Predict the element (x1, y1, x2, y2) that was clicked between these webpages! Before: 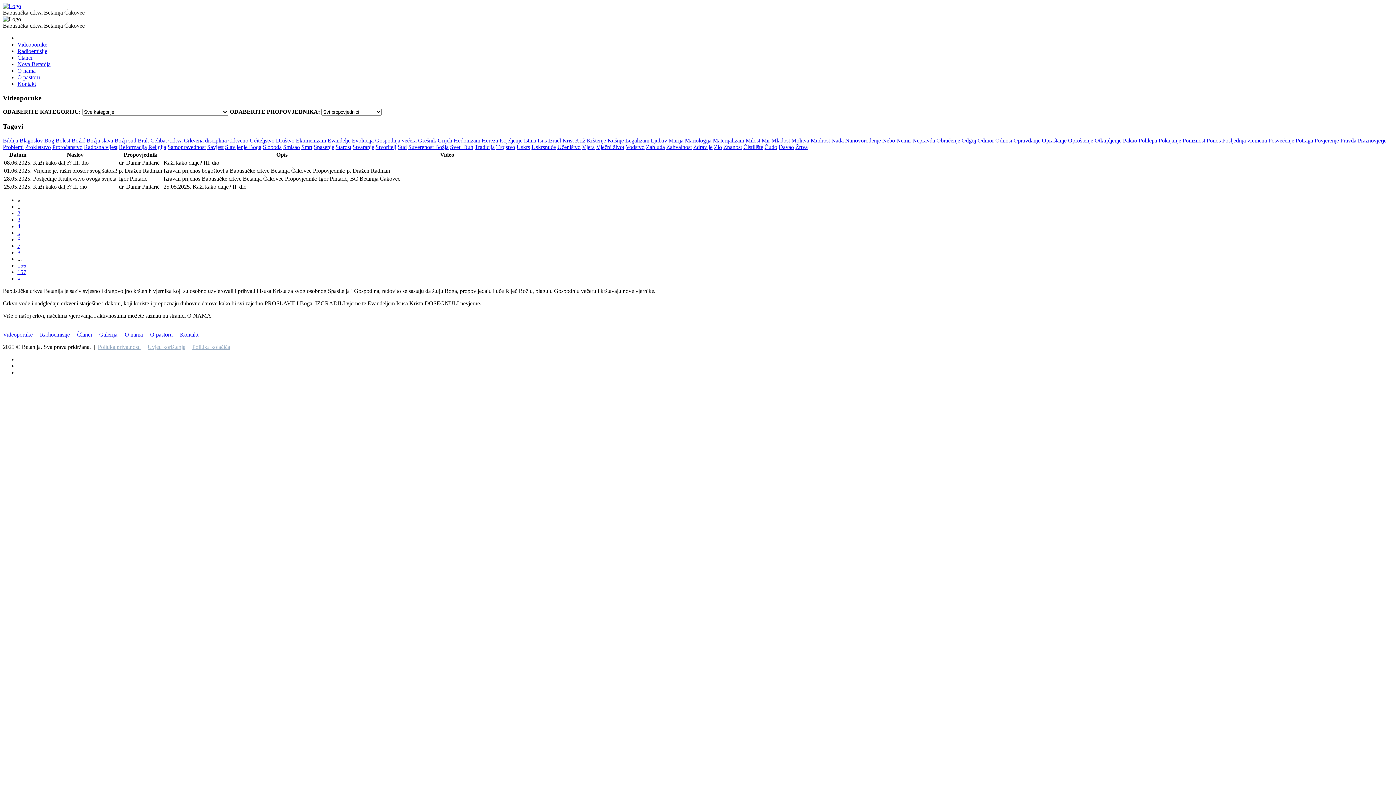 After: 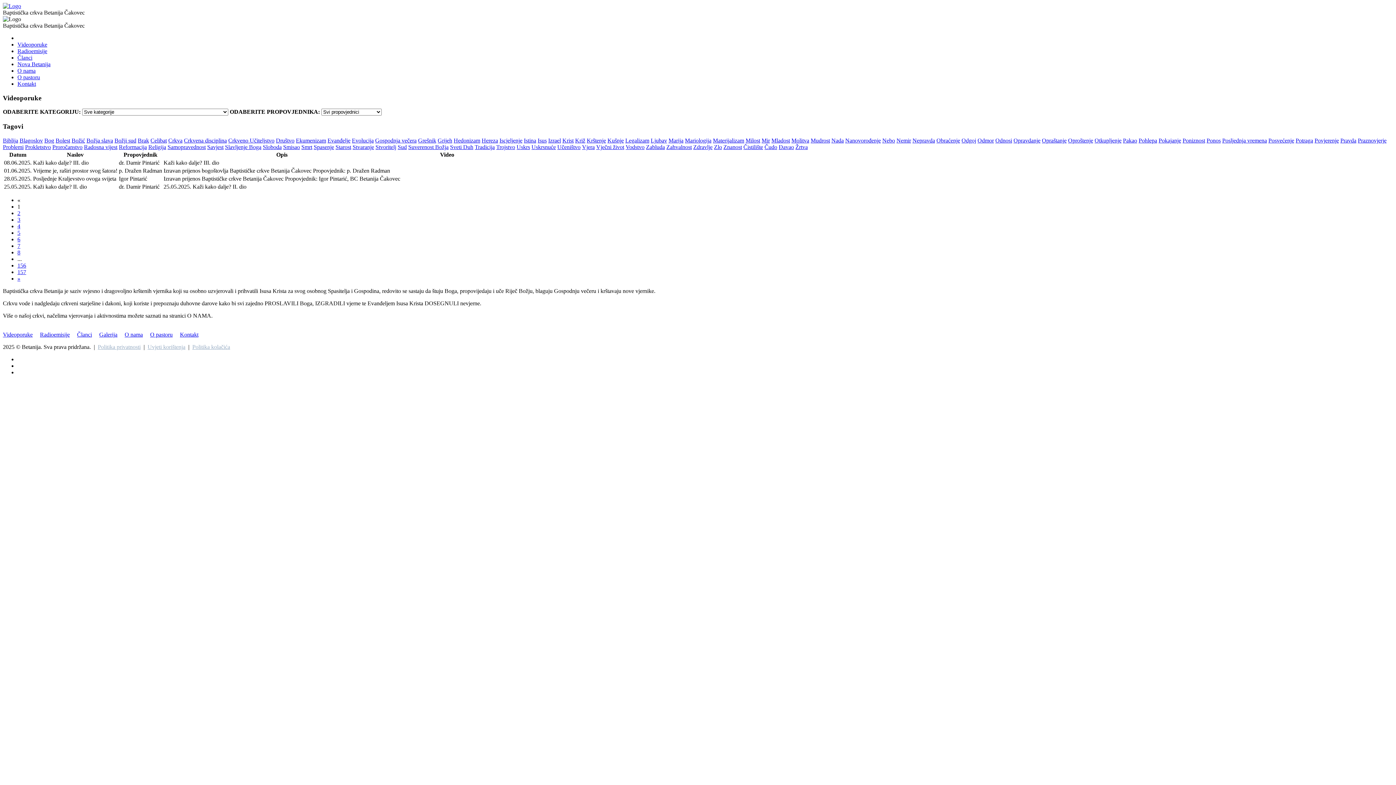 Action: bbox: (17, 269, 26, 275) label: 157